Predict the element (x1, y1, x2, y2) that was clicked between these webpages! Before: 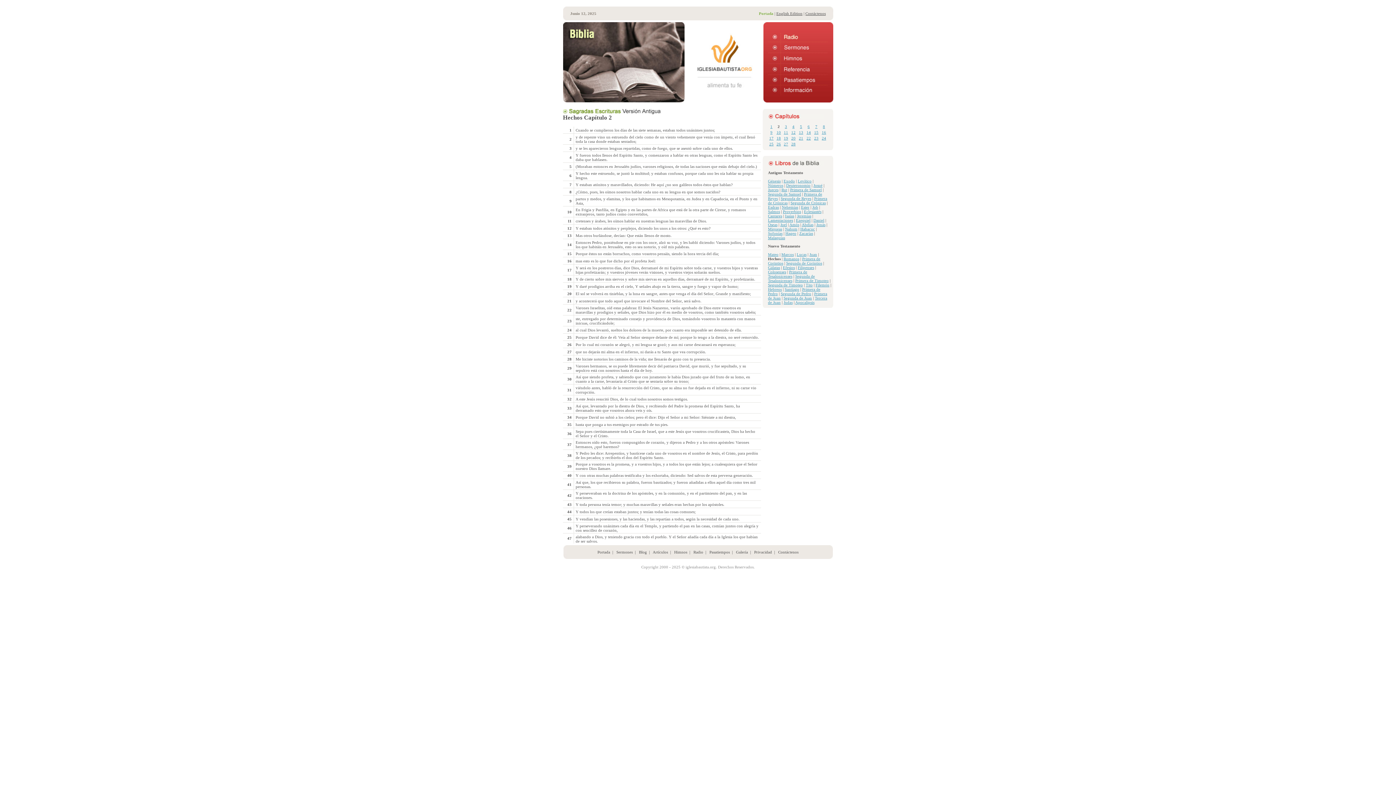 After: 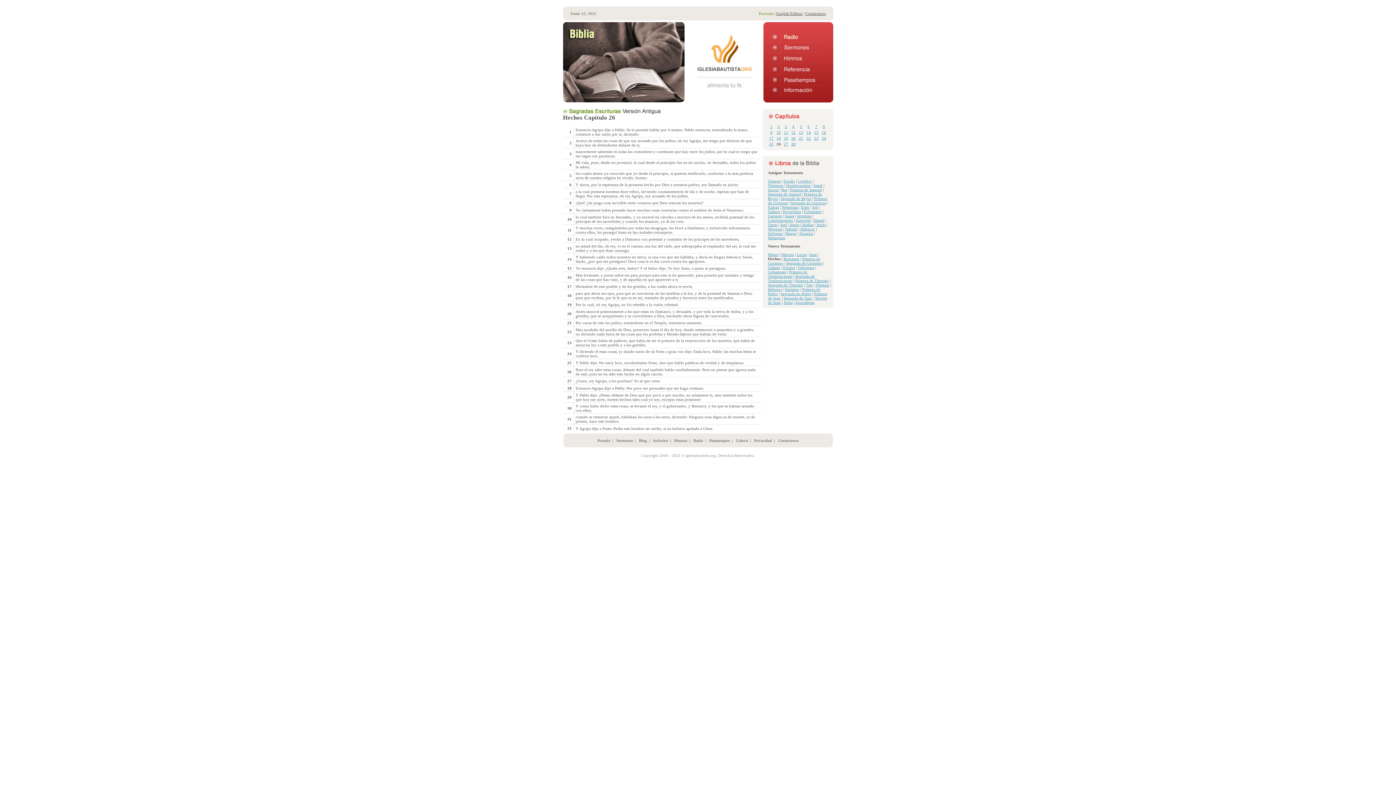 Action: bbox: (776, 141, 781, 146) label: 26